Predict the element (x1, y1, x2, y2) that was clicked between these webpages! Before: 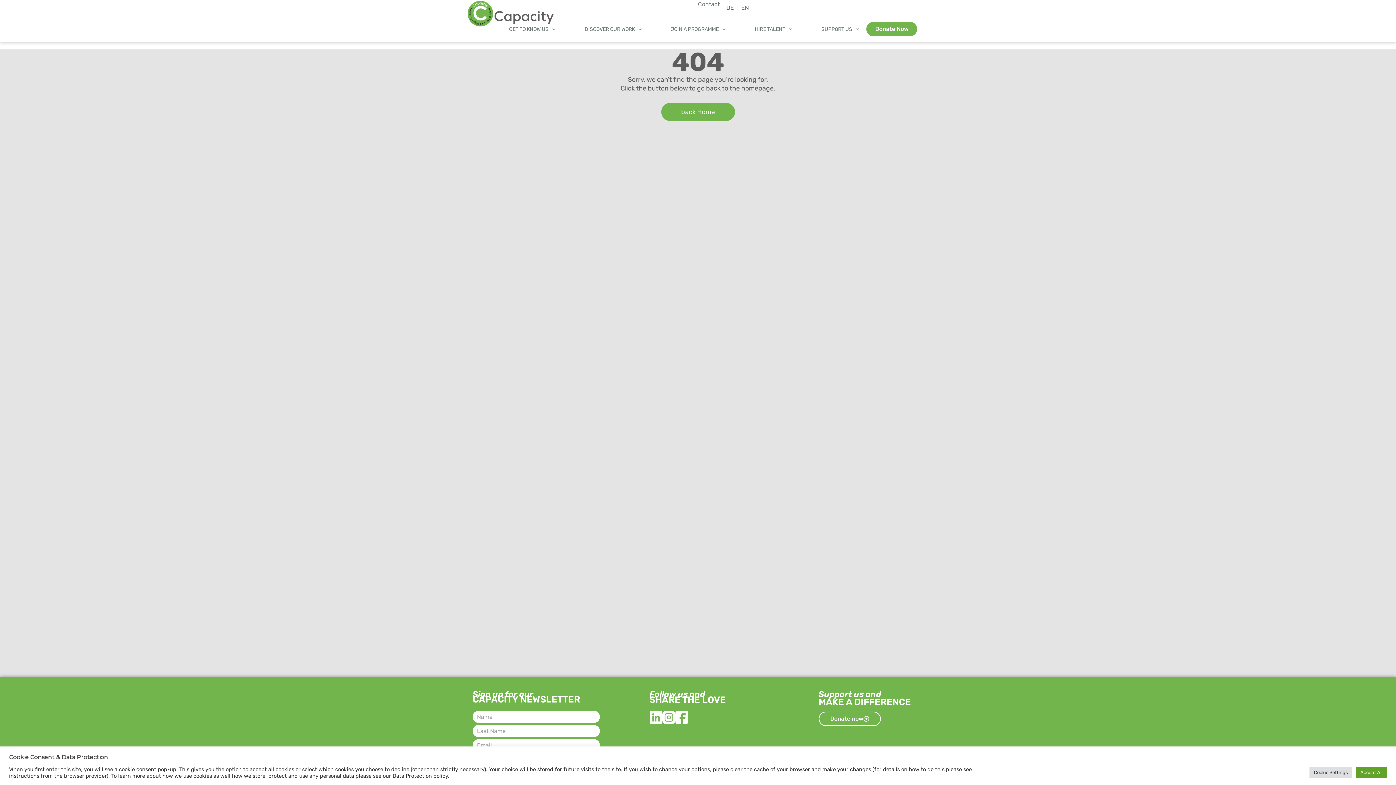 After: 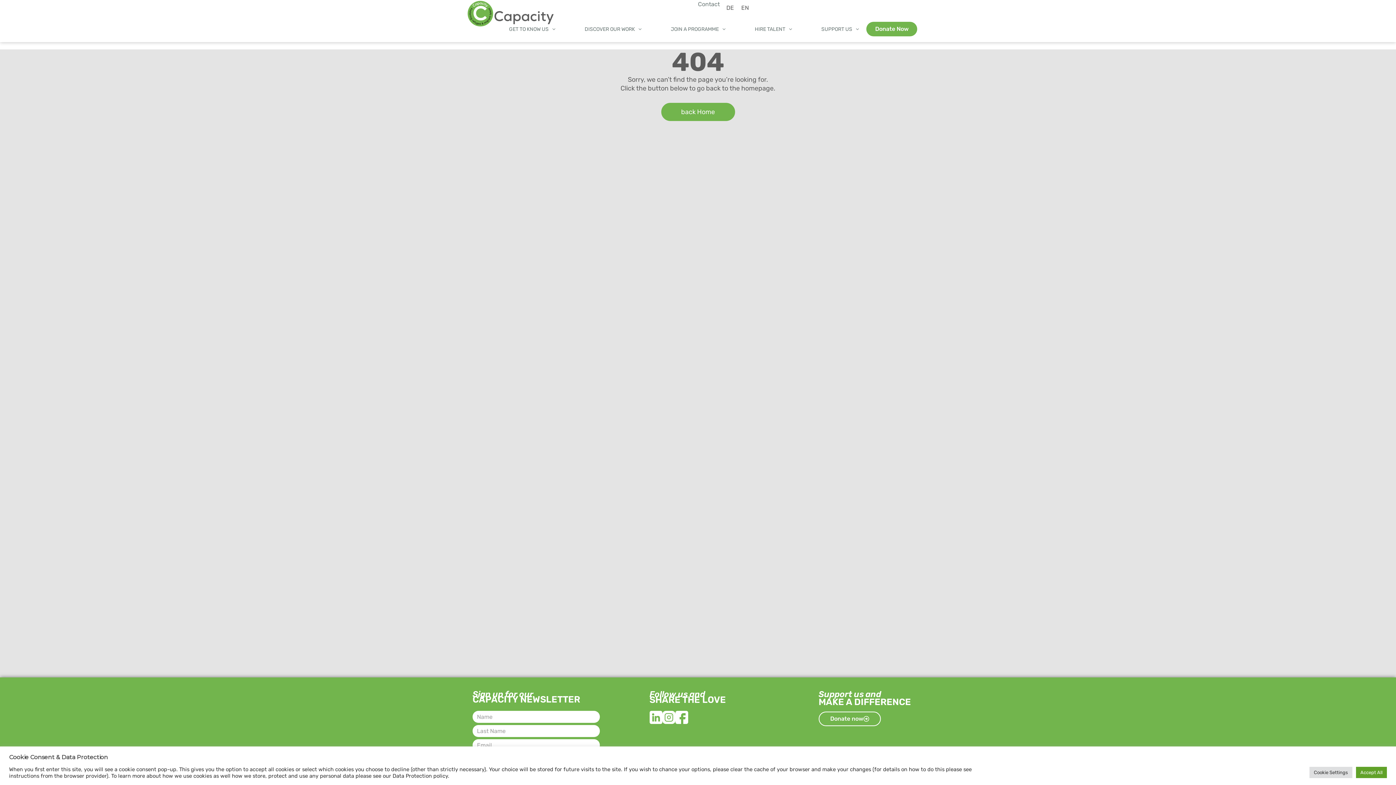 Action: label: EN bbox: (737, 2, 752, 13)